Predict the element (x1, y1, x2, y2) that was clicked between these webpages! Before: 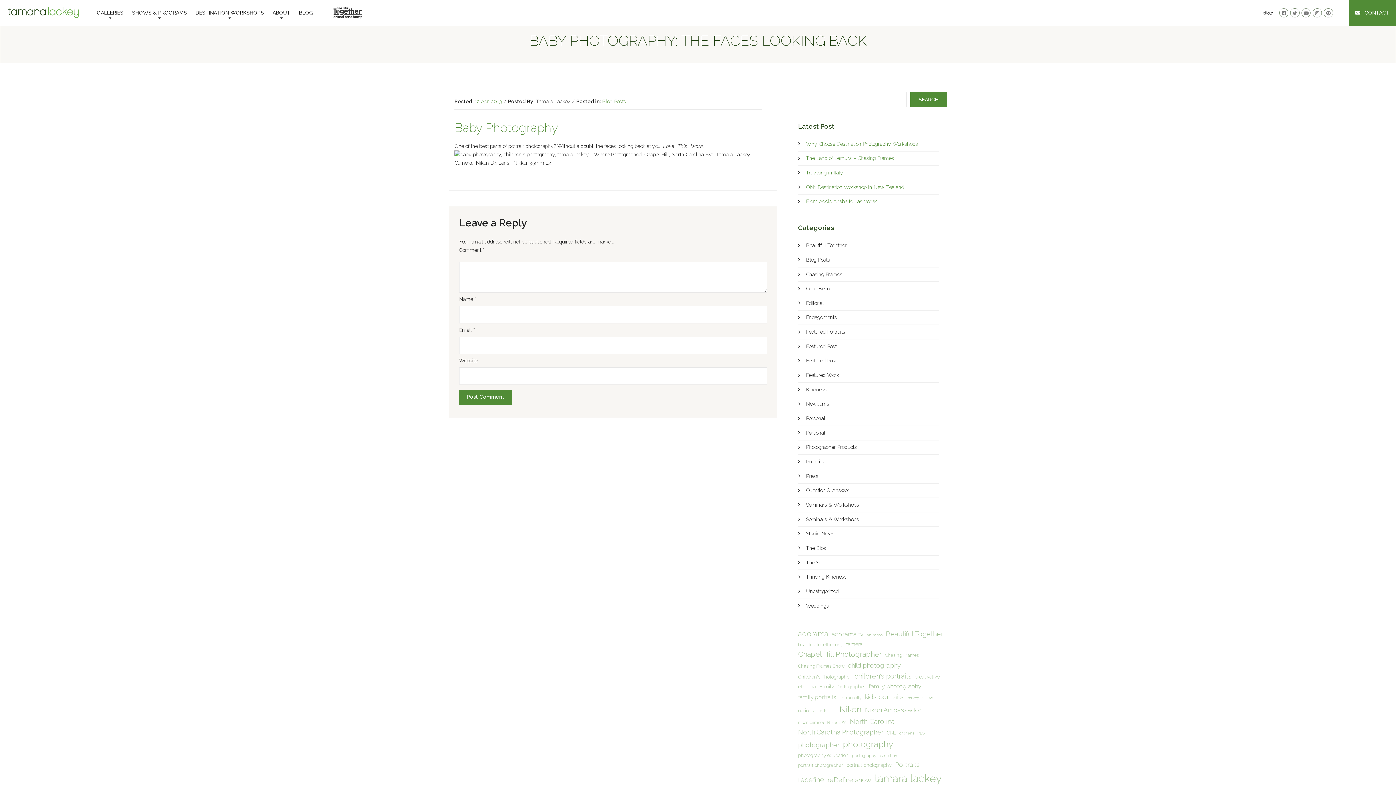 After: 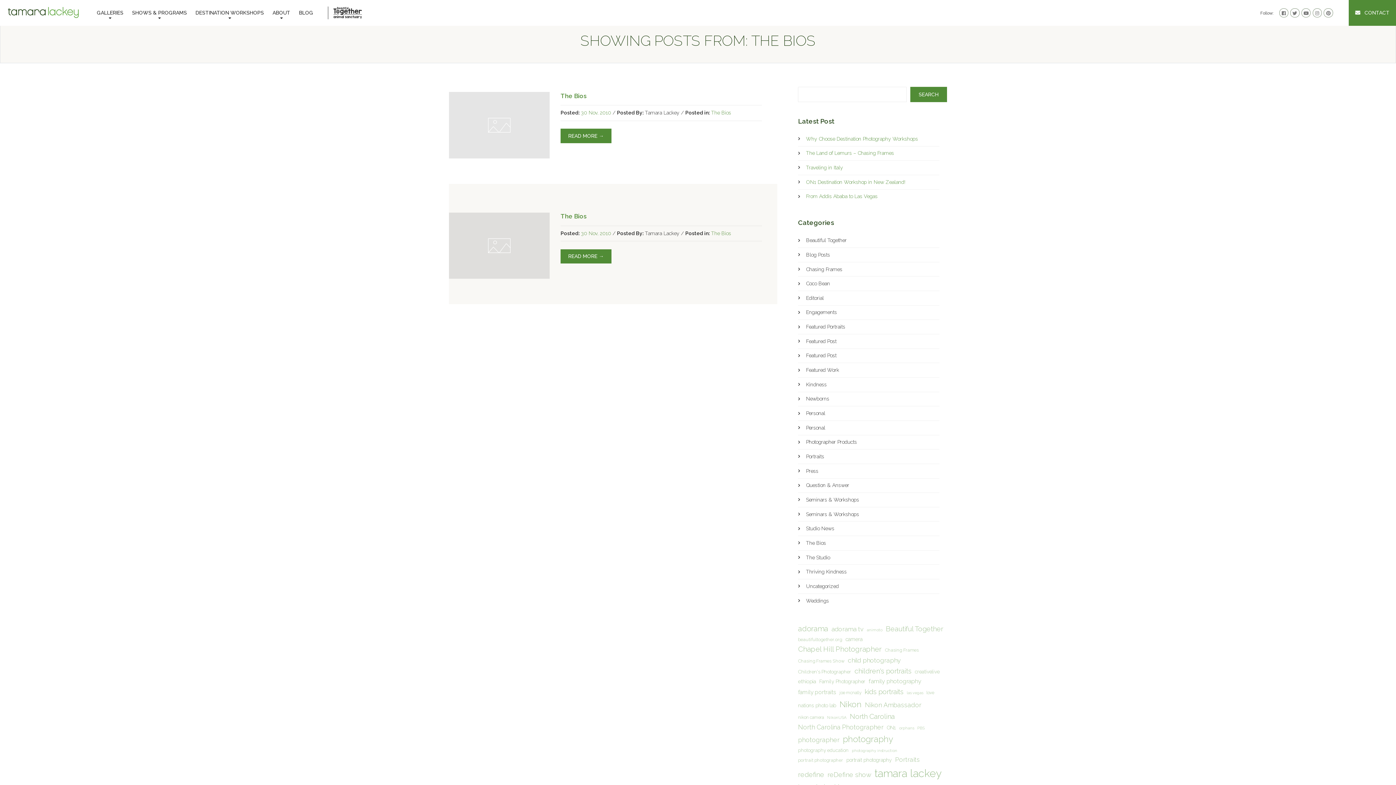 Action: bbox: (806, 541, 939, 555) label: The Bios